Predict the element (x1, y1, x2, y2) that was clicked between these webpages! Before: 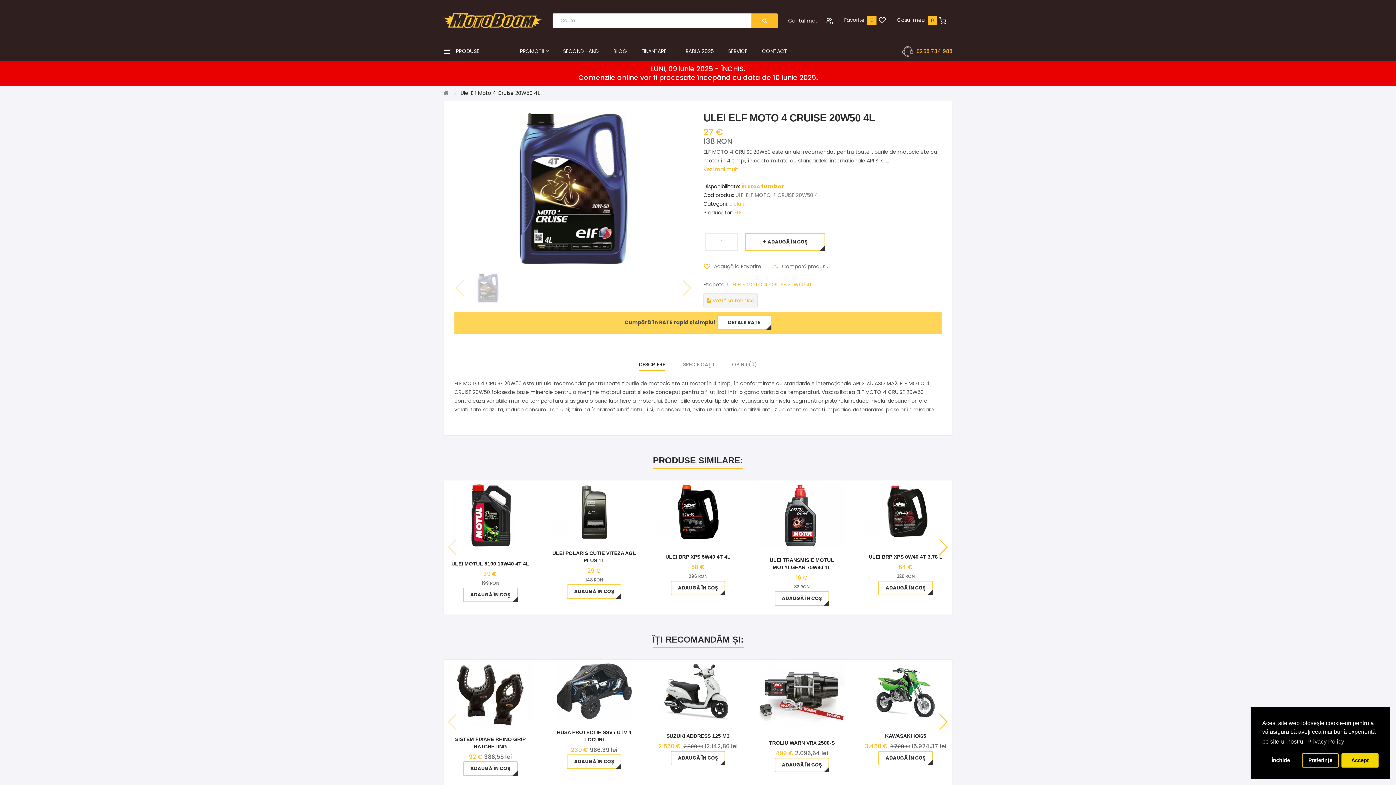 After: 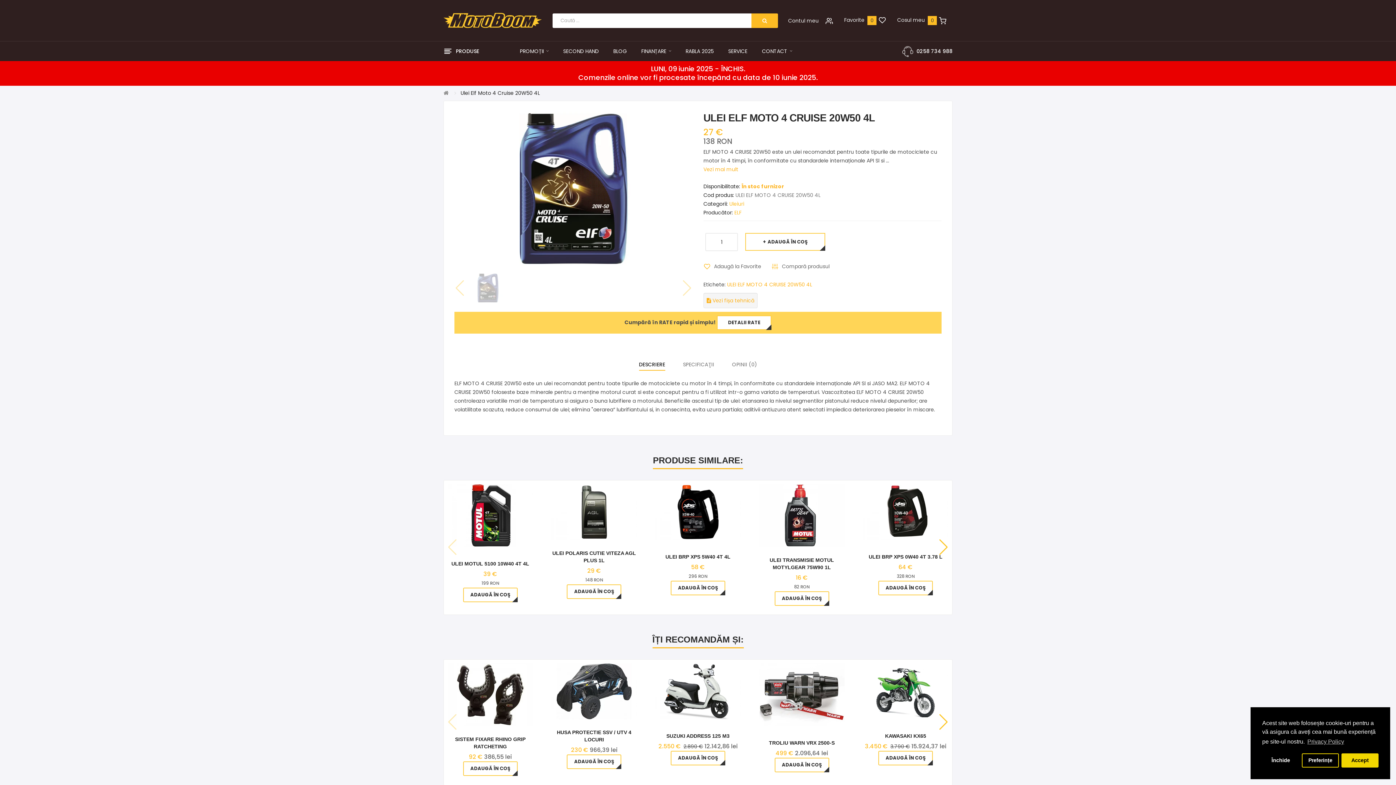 Action: label: 0258 734 988 bbox: (916, 47, 952, 54)